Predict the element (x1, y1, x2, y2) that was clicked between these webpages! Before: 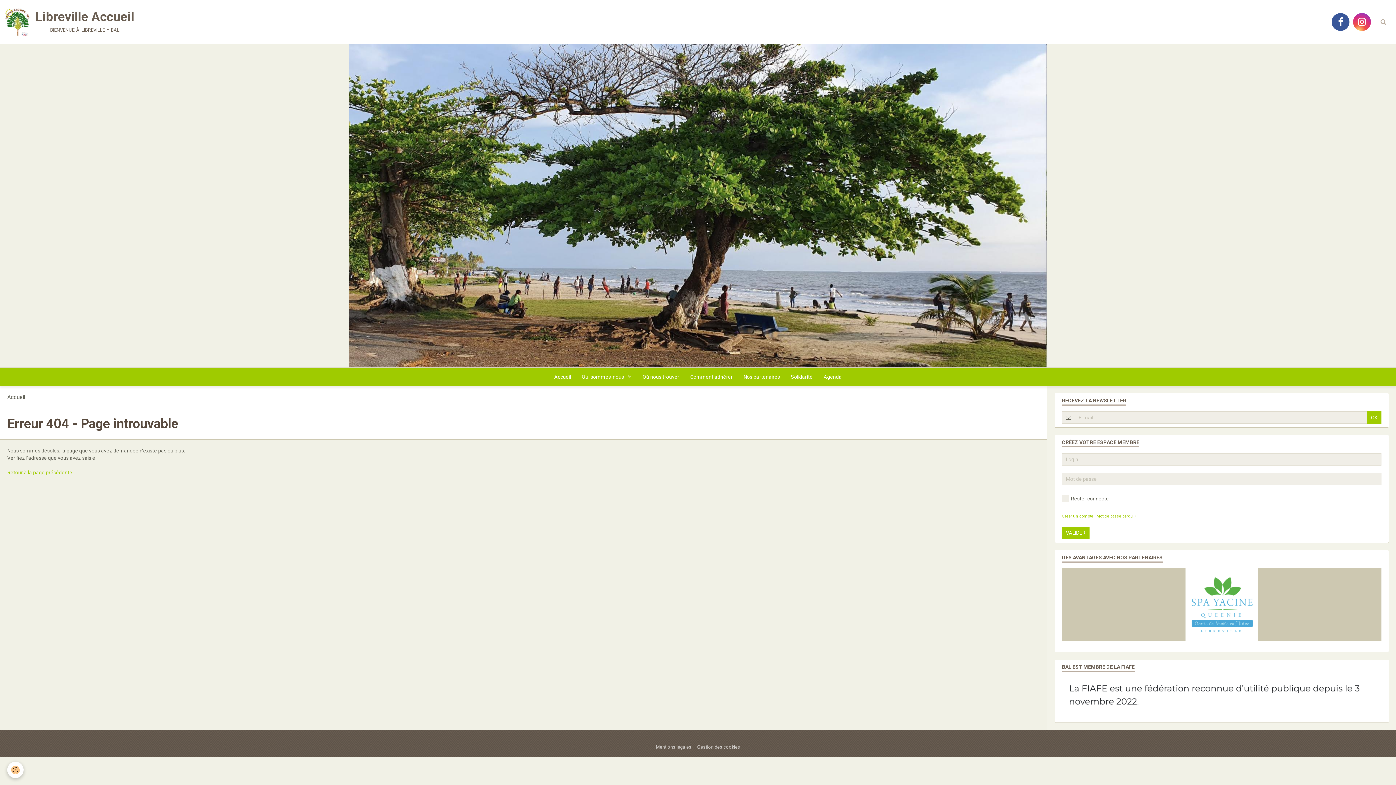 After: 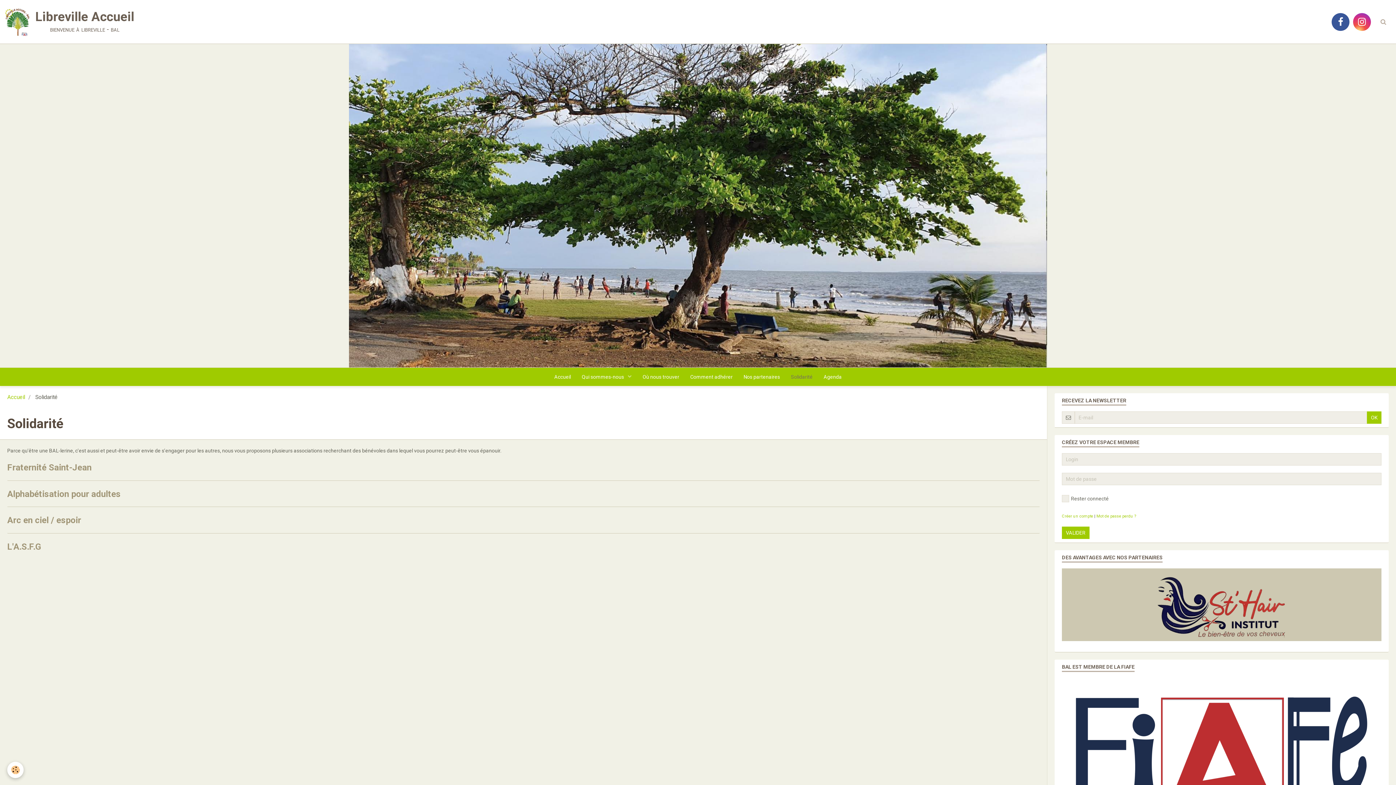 Action: bbox: (785, 368, 818, 386) label: Solidarité